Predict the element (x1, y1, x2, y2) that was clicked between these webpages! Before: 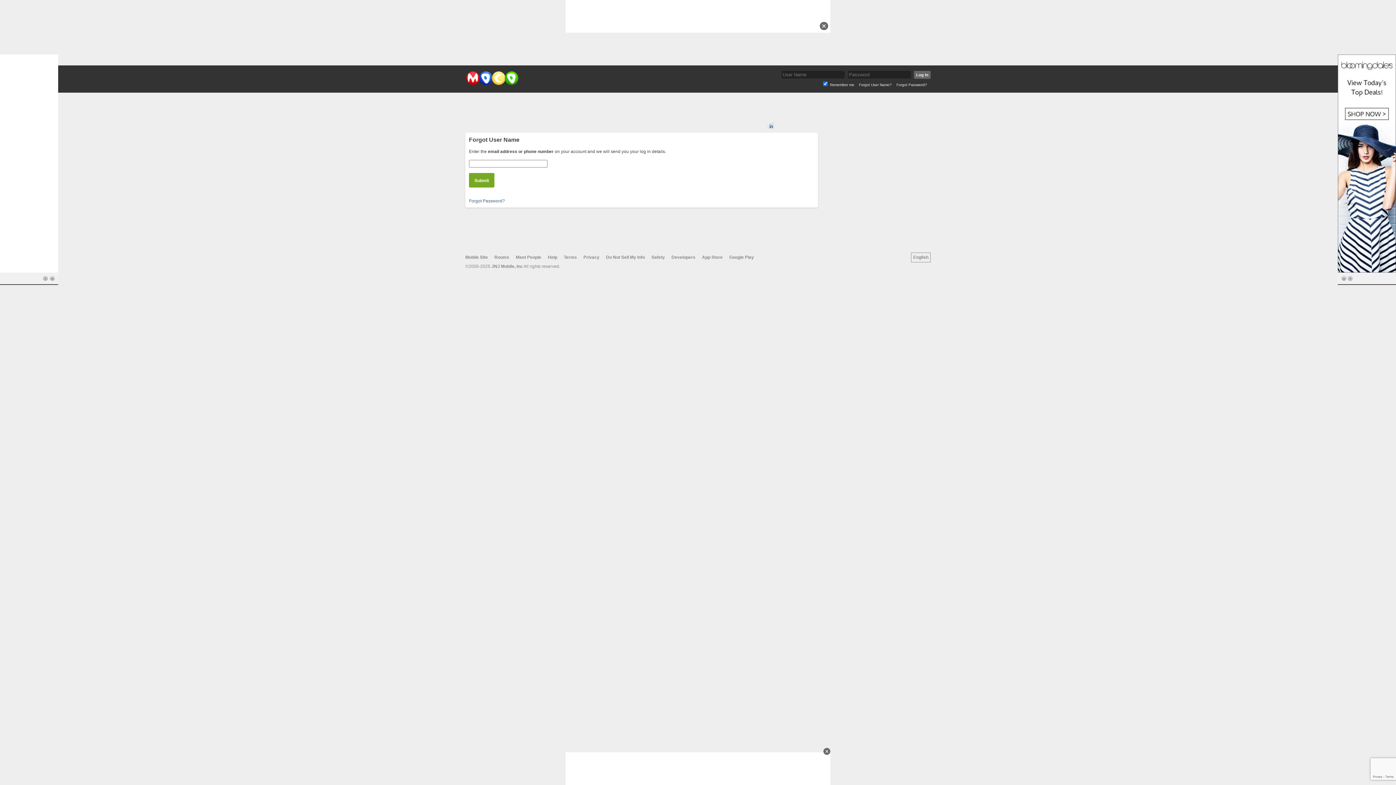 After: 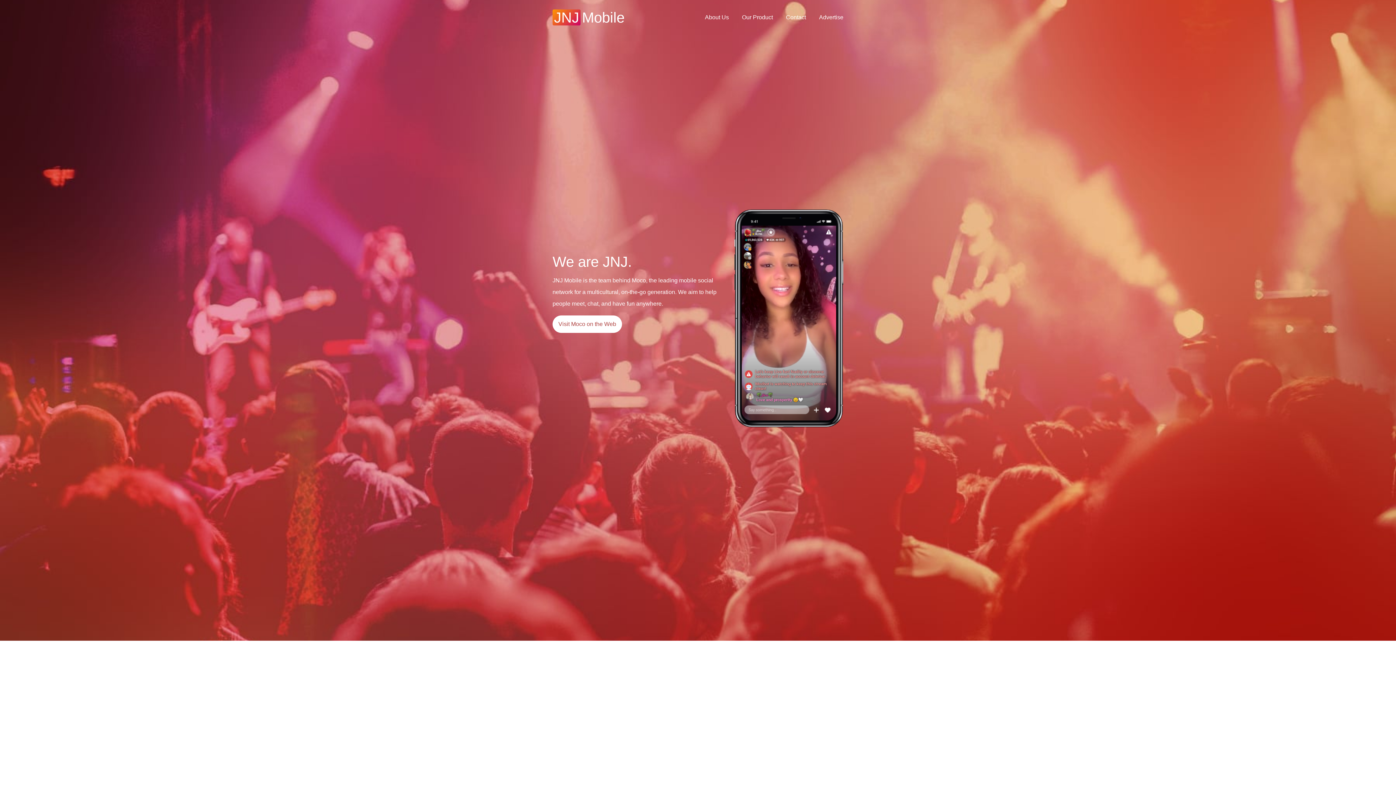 Action: label: JNJ Mobile, Inc bbox: (491, 264, 522, 269)